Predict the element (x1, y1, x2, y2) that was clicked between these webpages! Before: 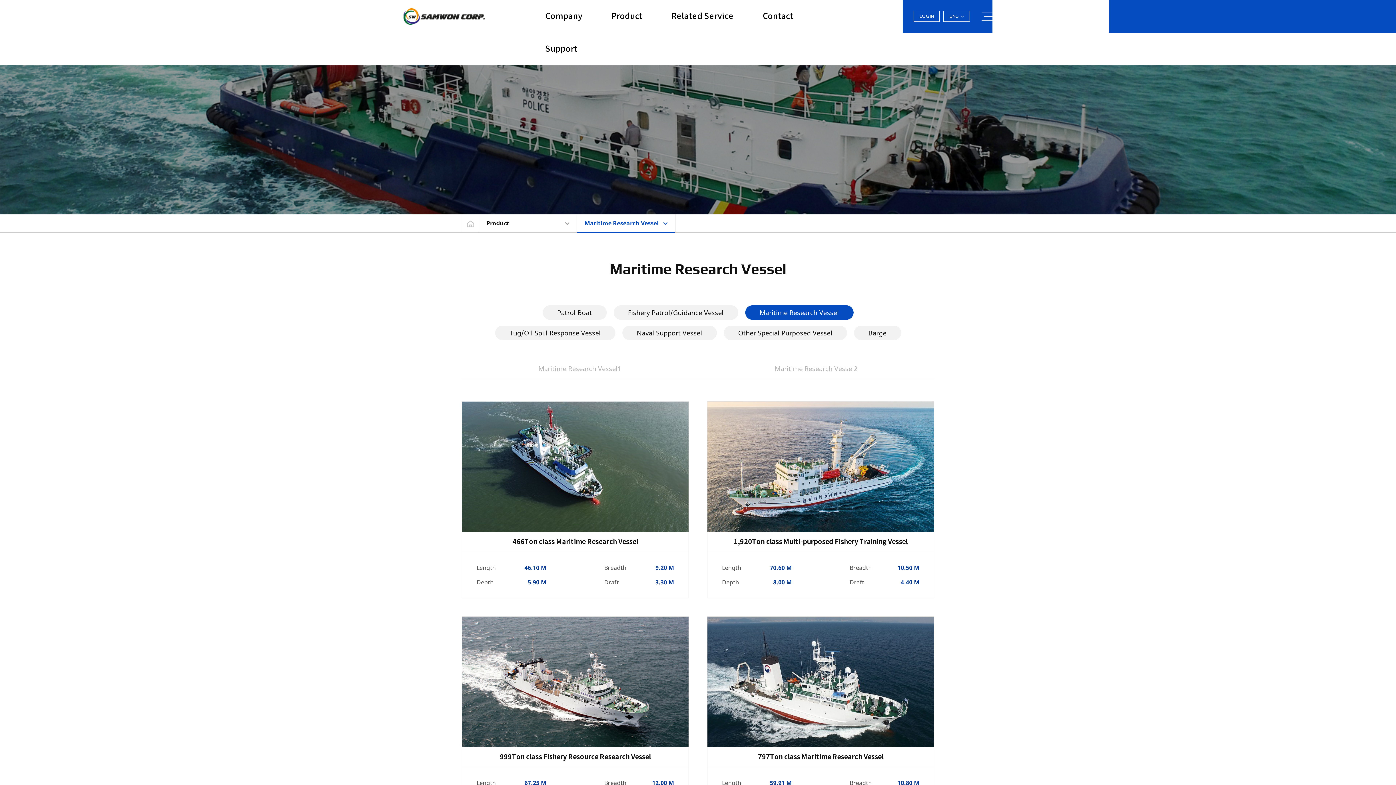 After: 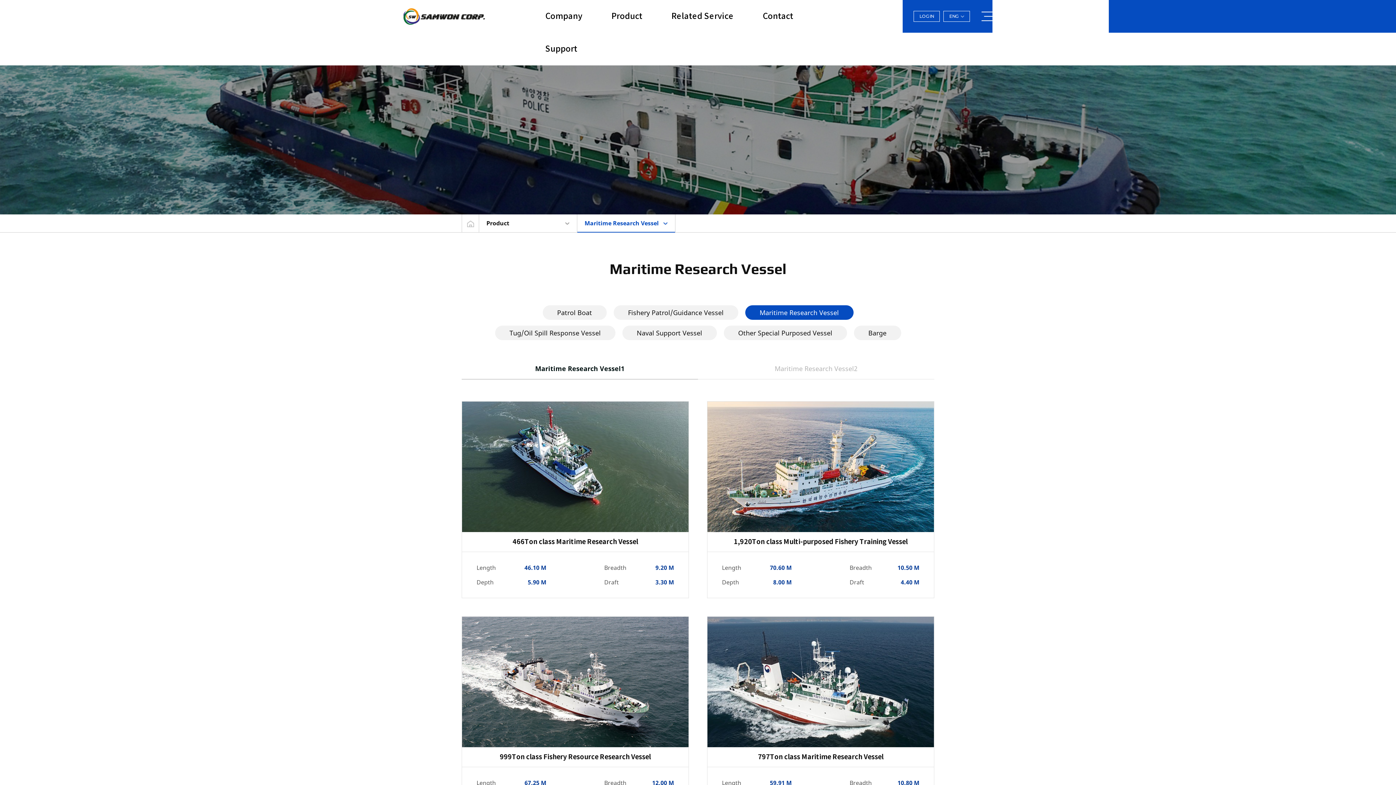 Action: bbox: (461, 362, 698, 379) label: Maritime Research Vessel1